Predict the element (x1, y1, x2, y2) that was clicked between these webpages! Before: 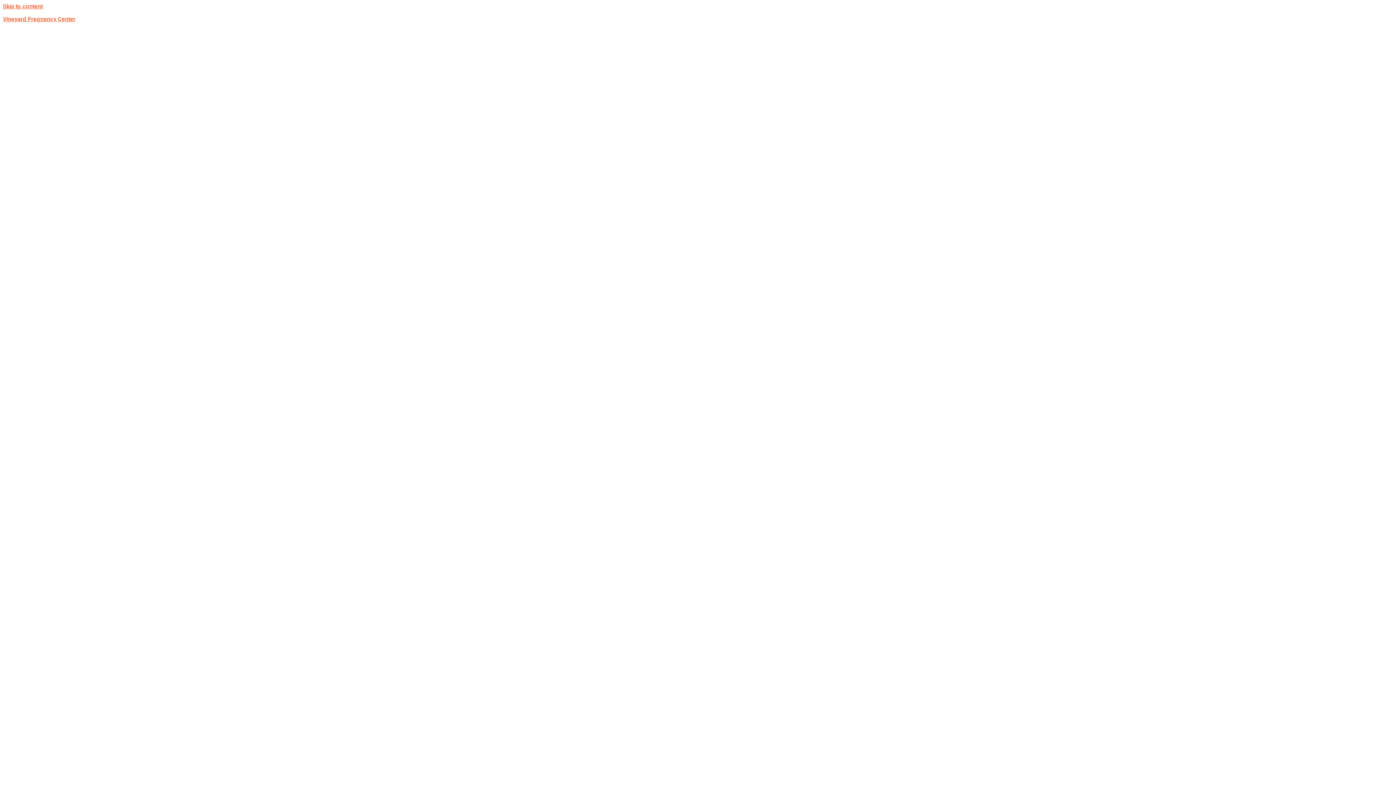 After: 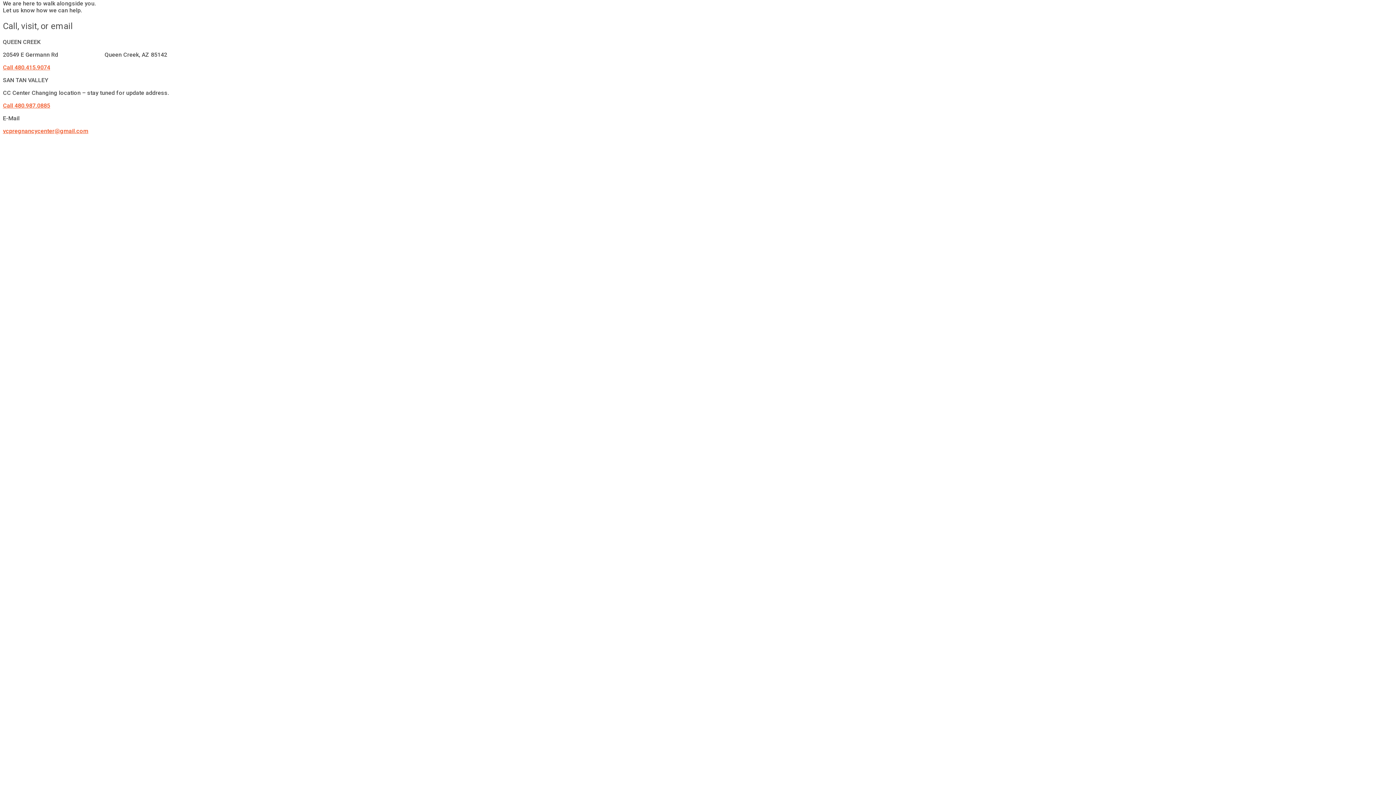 Action: label: Skip to content bbox: (2, 2, 42, 9)